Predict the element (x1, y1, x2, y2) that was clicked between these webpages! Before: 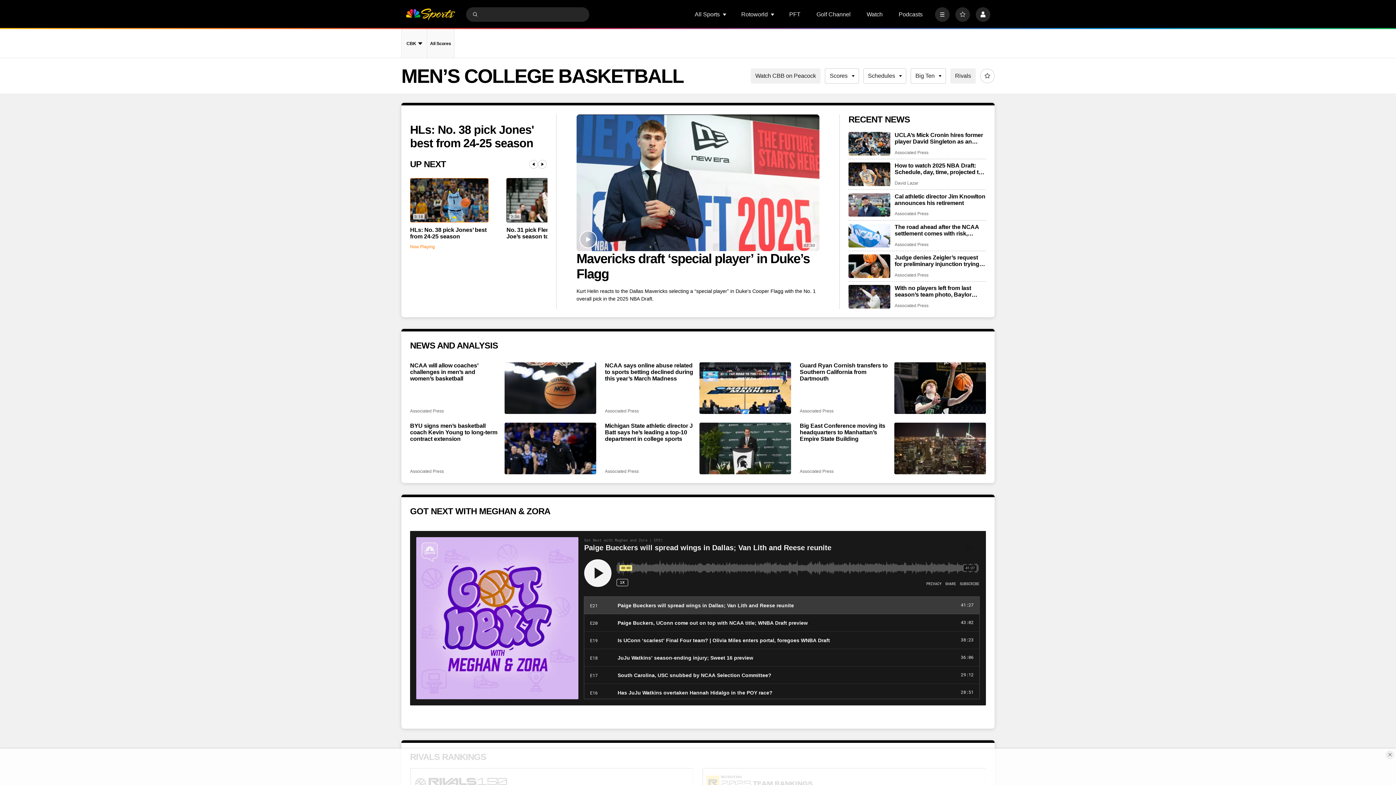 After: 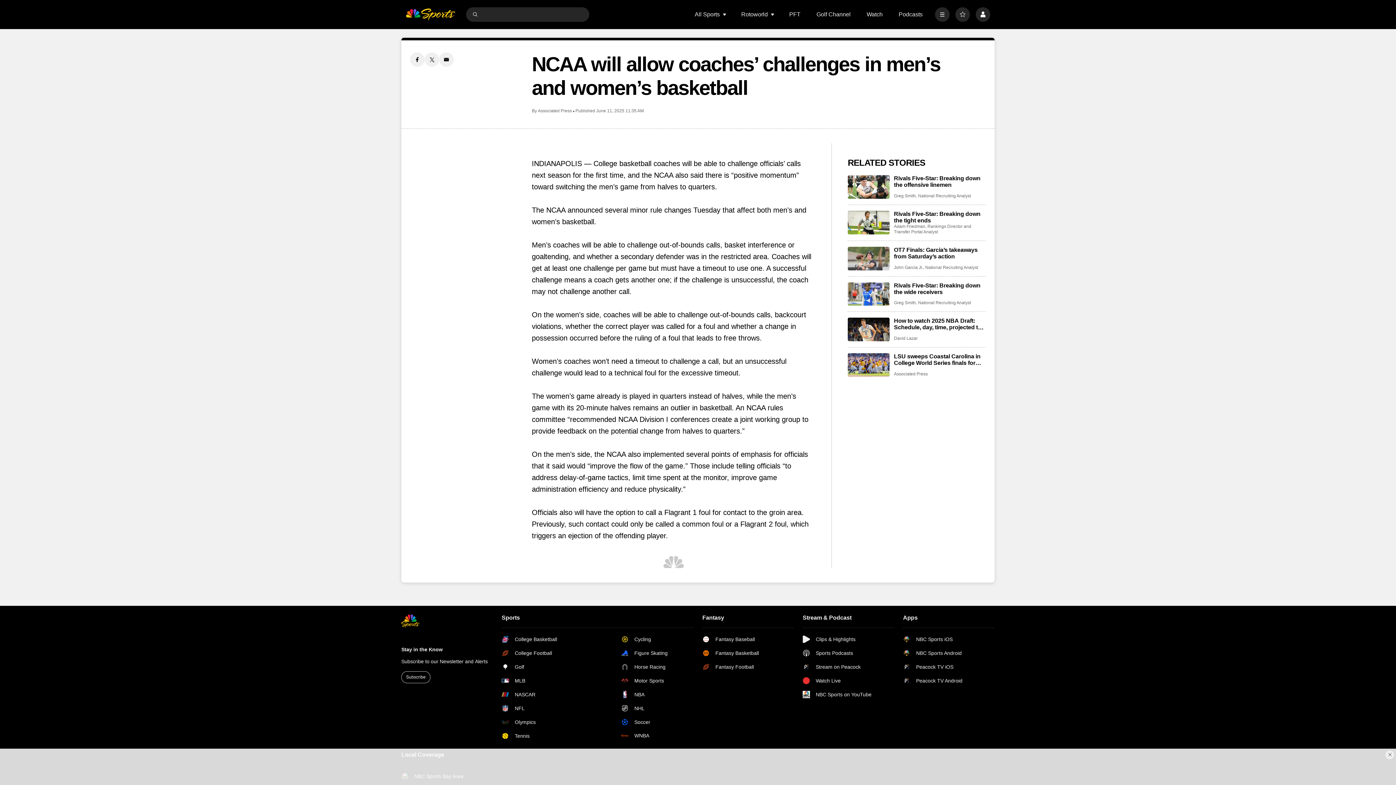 Action: bbox: (410, 362, 500, 382) label: NCAA will allow coaches’ challenges in men’s and women’s basketball